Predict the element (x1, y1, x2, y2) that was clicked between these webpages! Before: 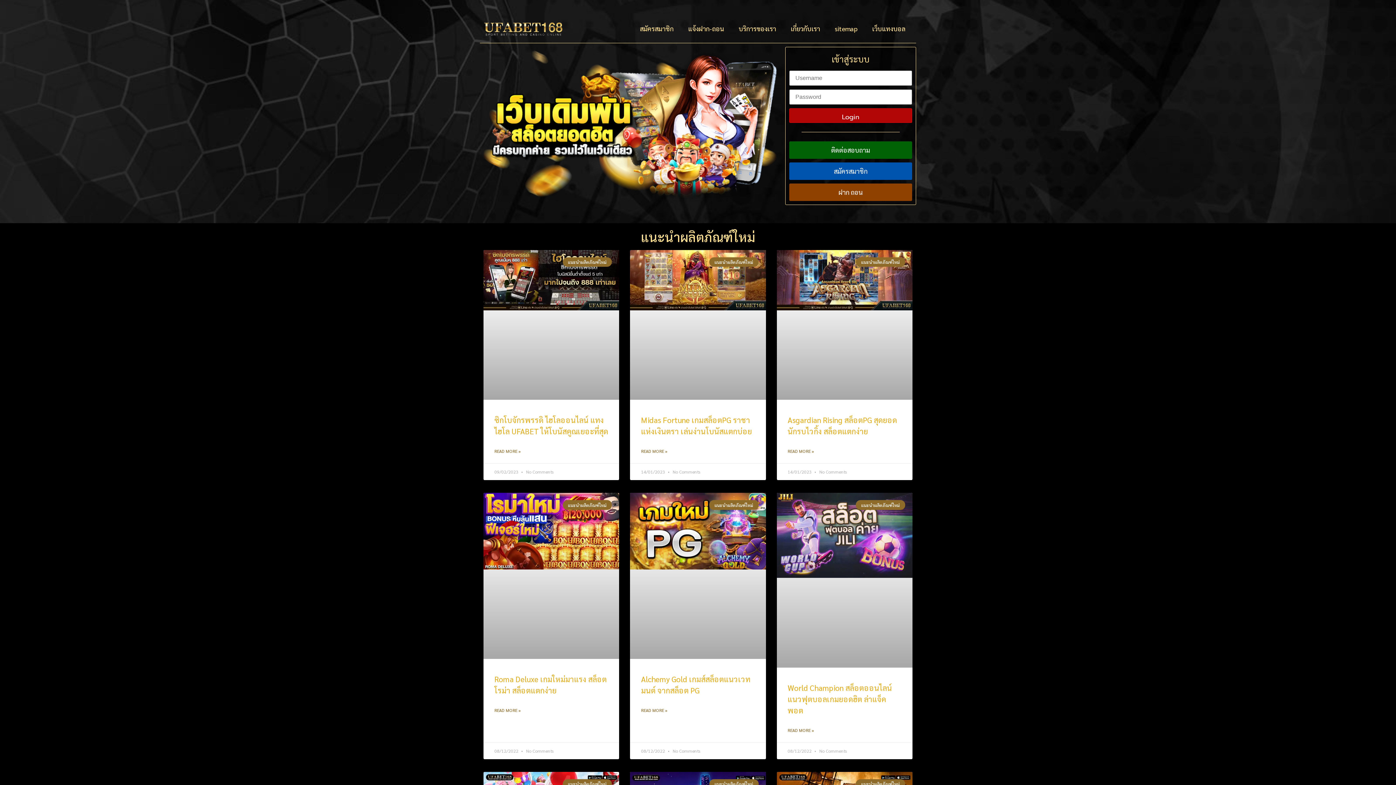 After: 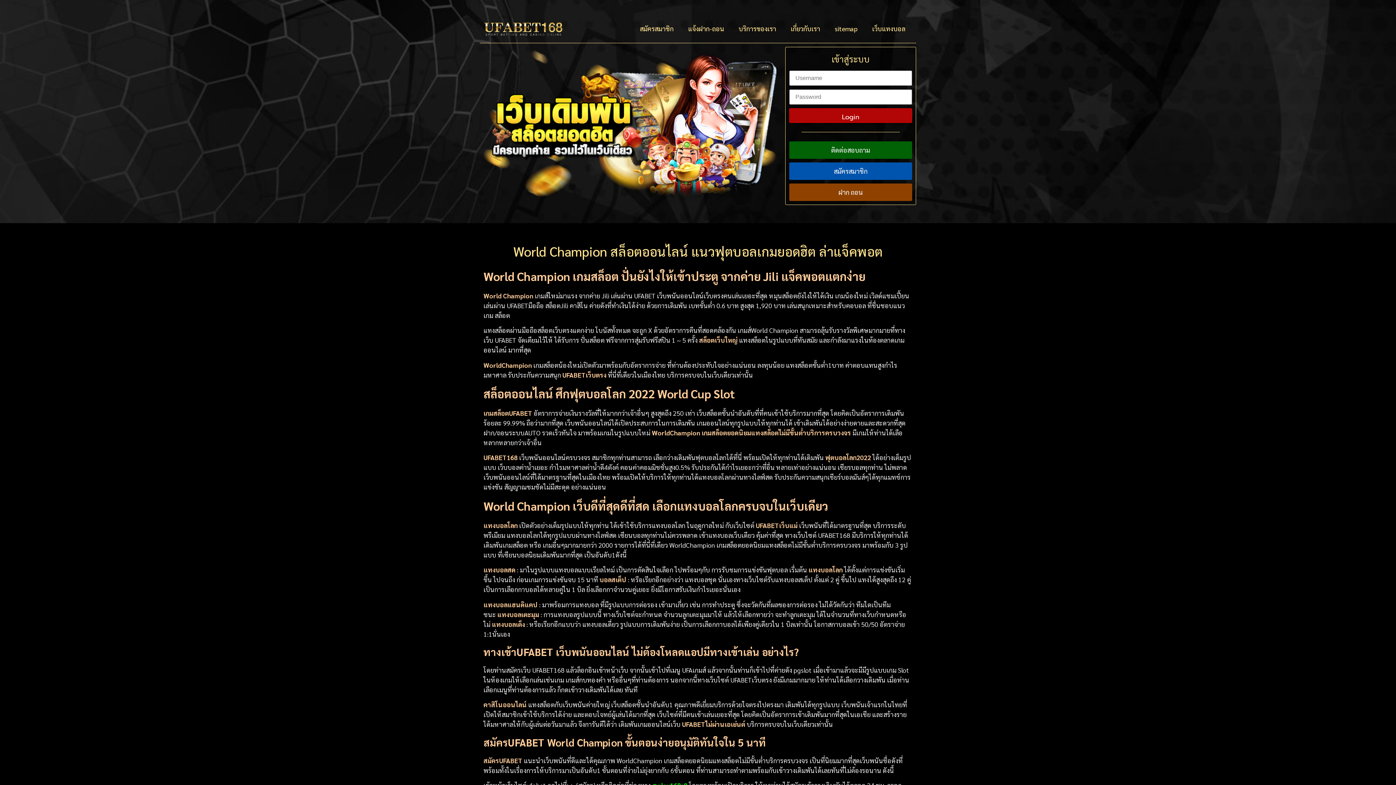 Action: bbox: (787, 683, 892, 715) label: World Champion สล็อตออนไลน์ แนวฟุตบอลเกมยอดฮิต ล่าแจ็คพอต